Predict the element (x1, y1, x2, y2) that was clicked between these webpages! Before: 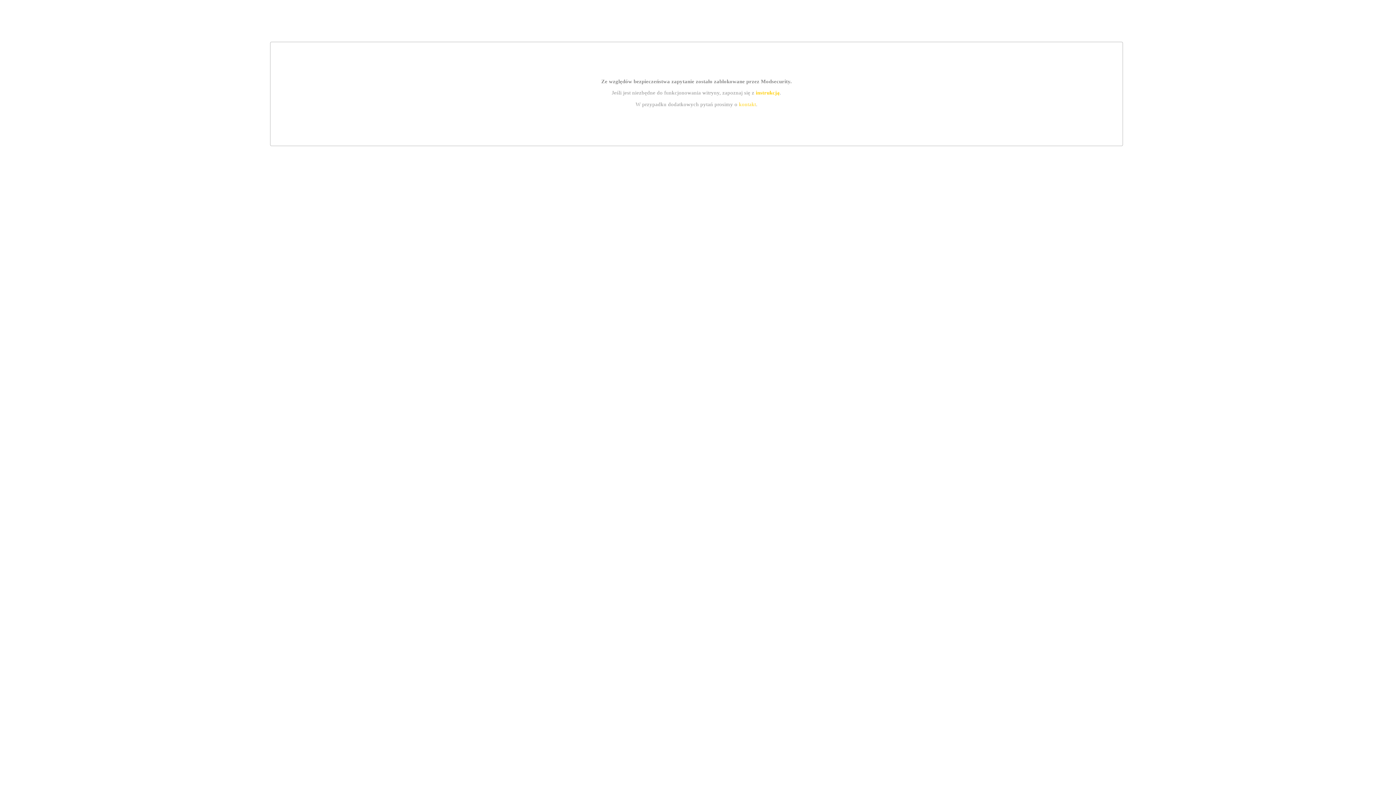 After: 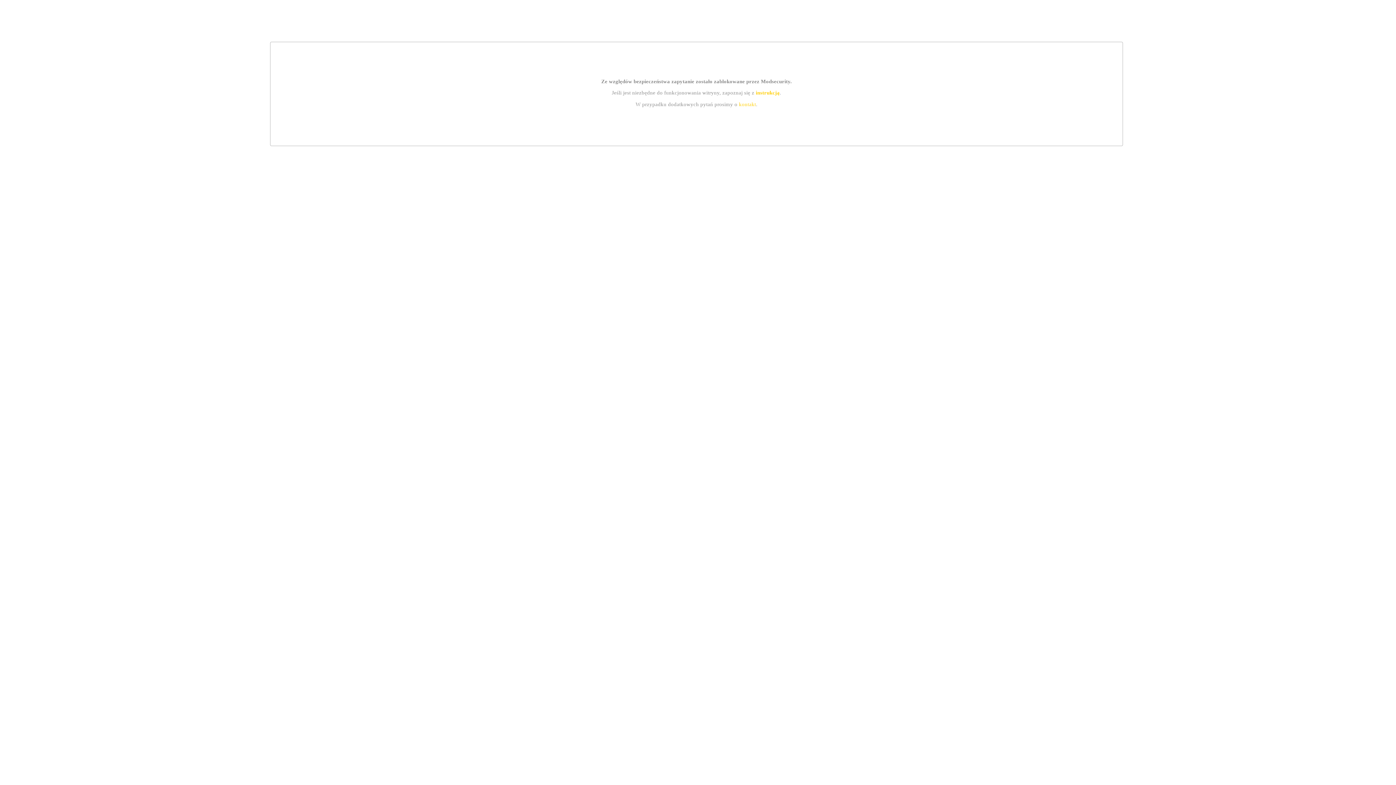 Action: bbox: (739, 101, 756, 107) label: kontakt